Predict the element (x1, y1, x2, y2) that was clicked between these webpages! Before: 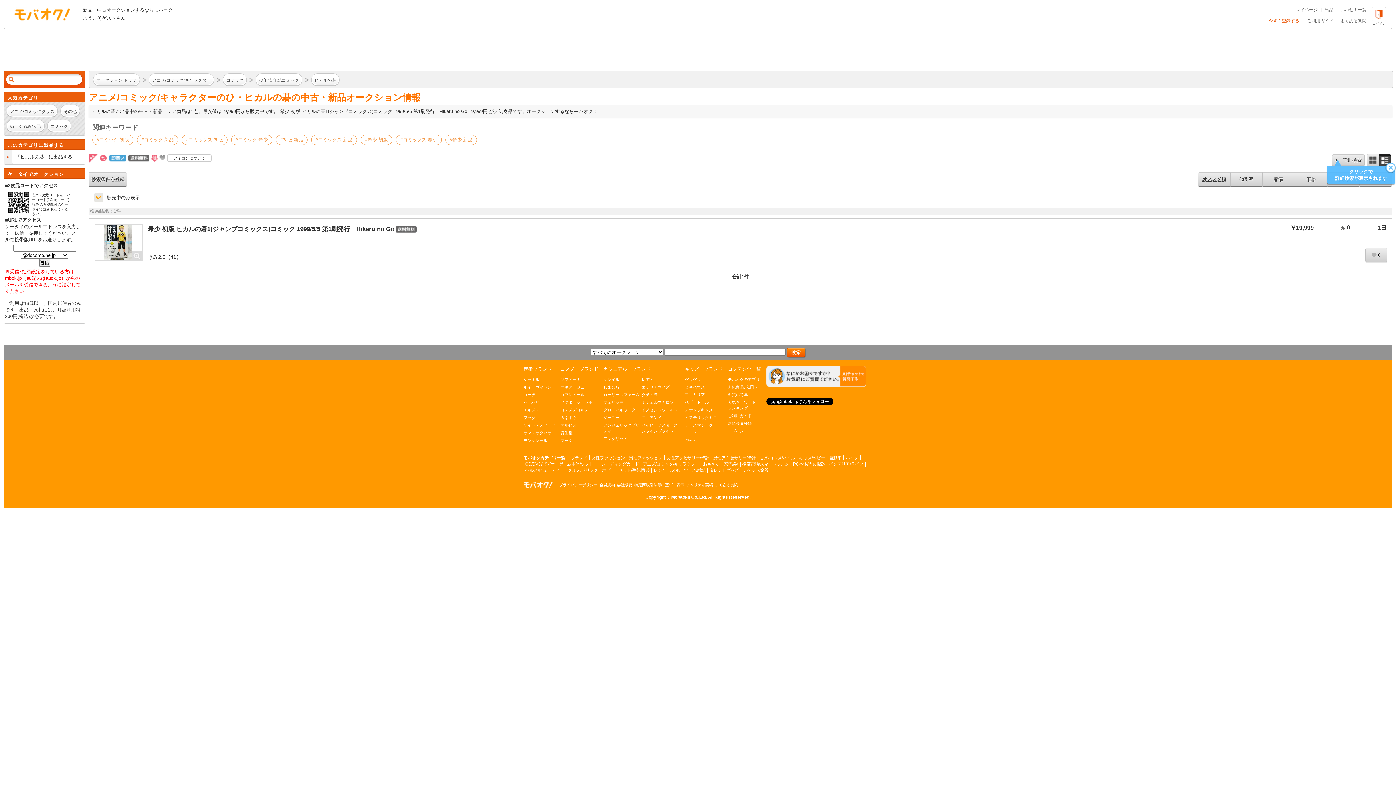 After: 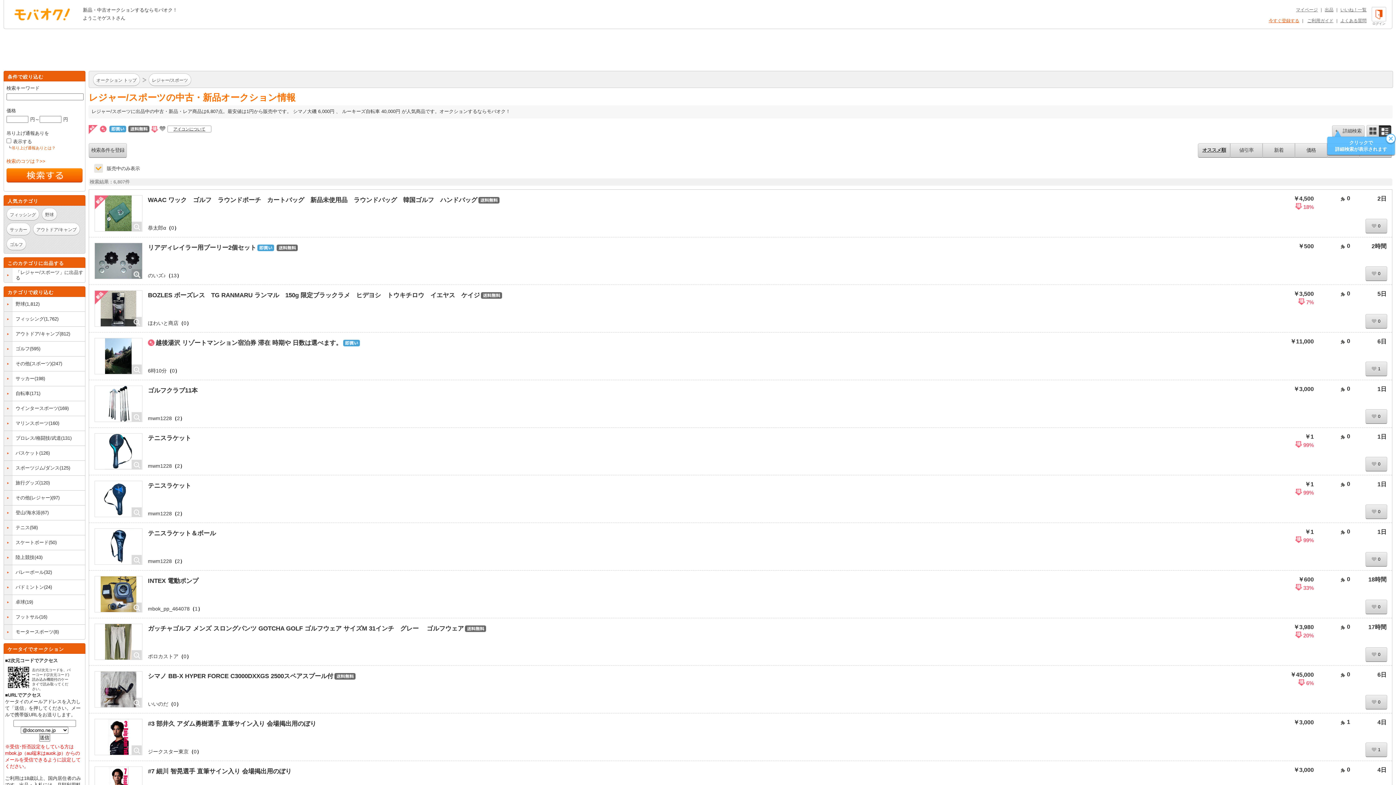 Action: label: レジャー/スポーツ bbox: (653, 468, 688, 473)